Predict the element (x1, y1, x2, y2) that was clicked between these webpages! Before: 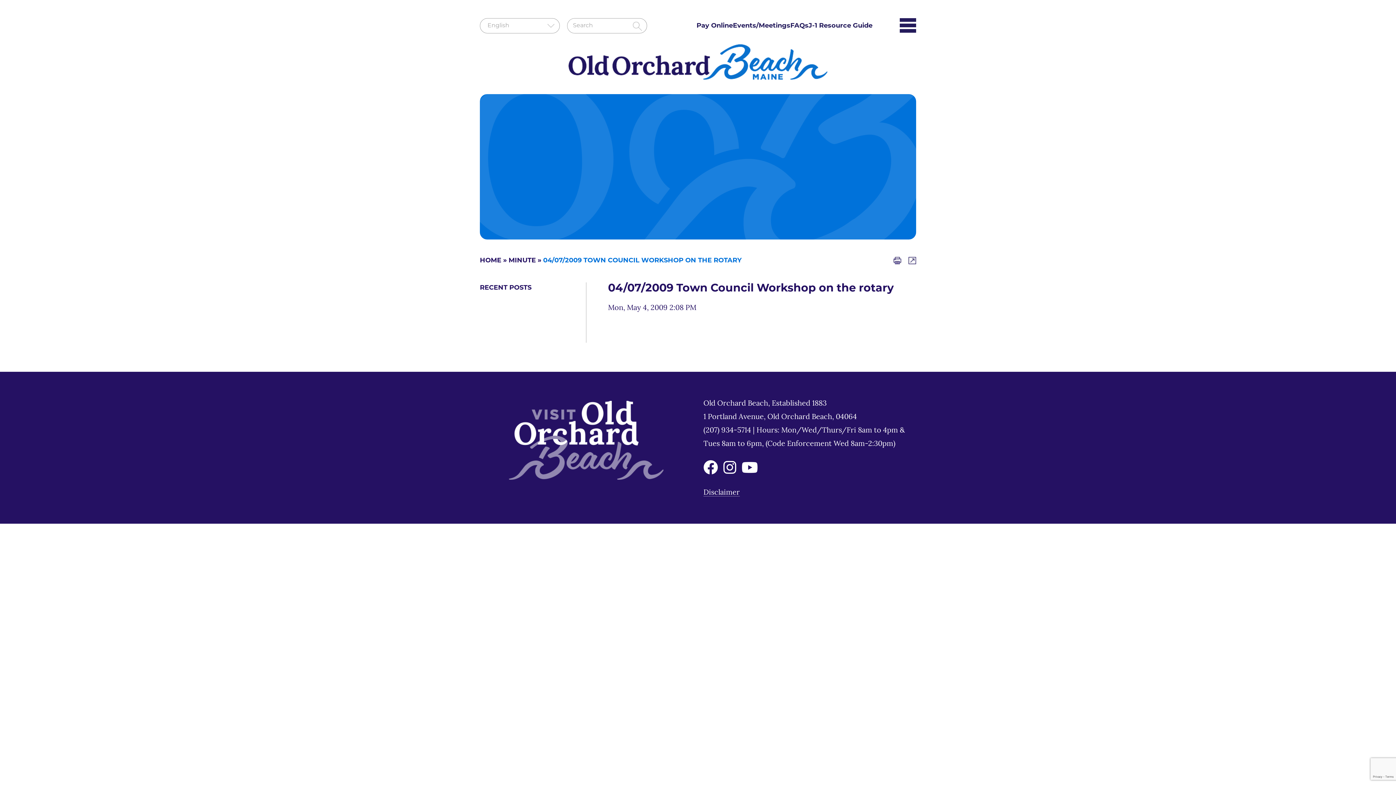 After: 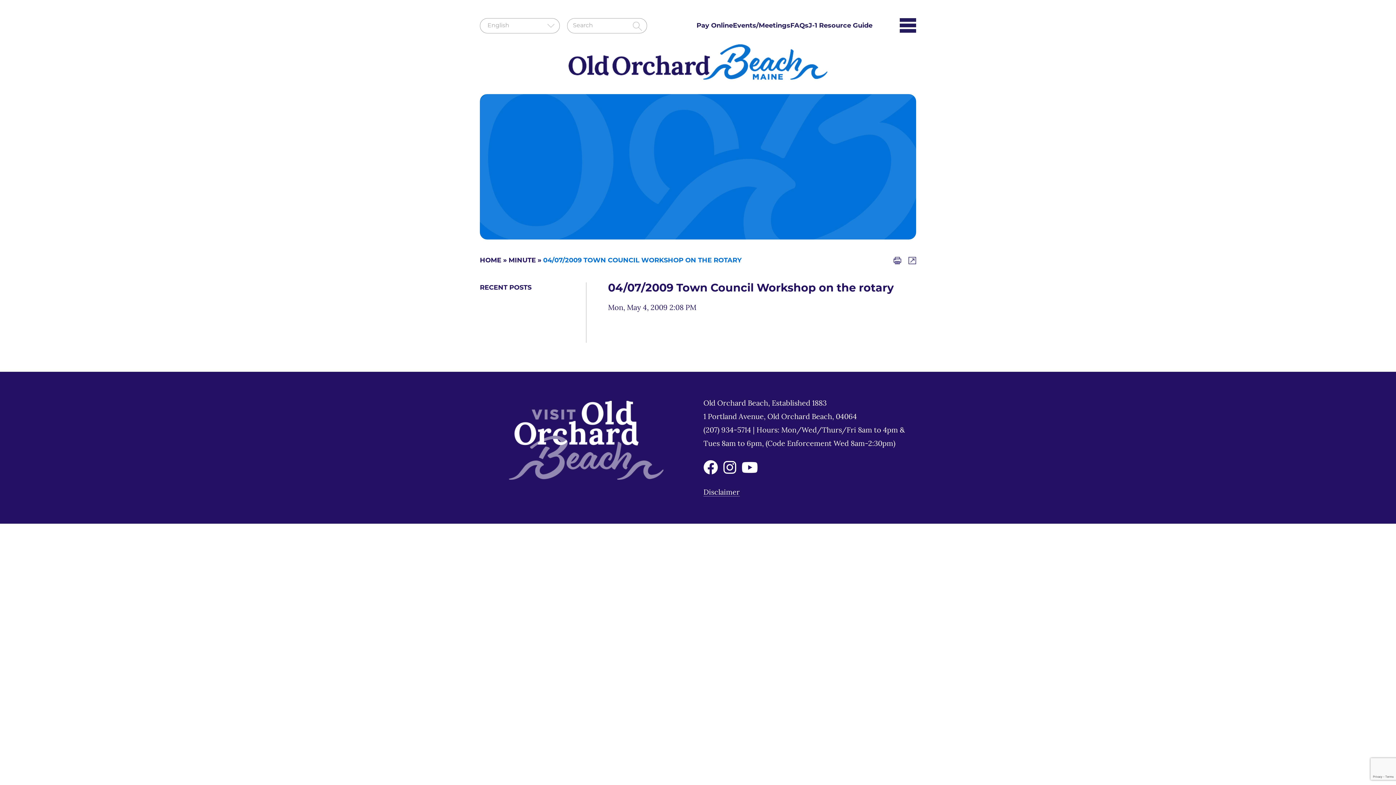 Action: bbox: (703, 462, 718, 476)